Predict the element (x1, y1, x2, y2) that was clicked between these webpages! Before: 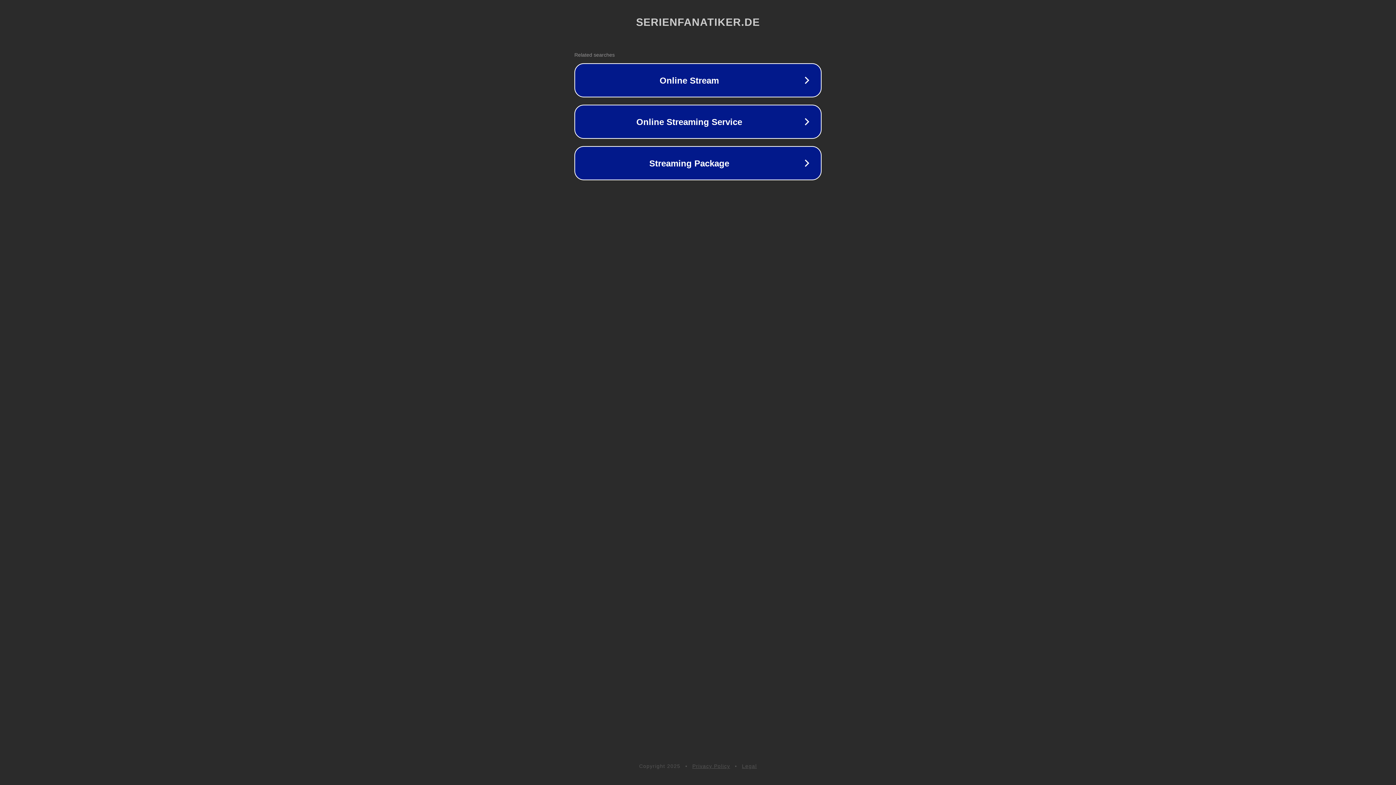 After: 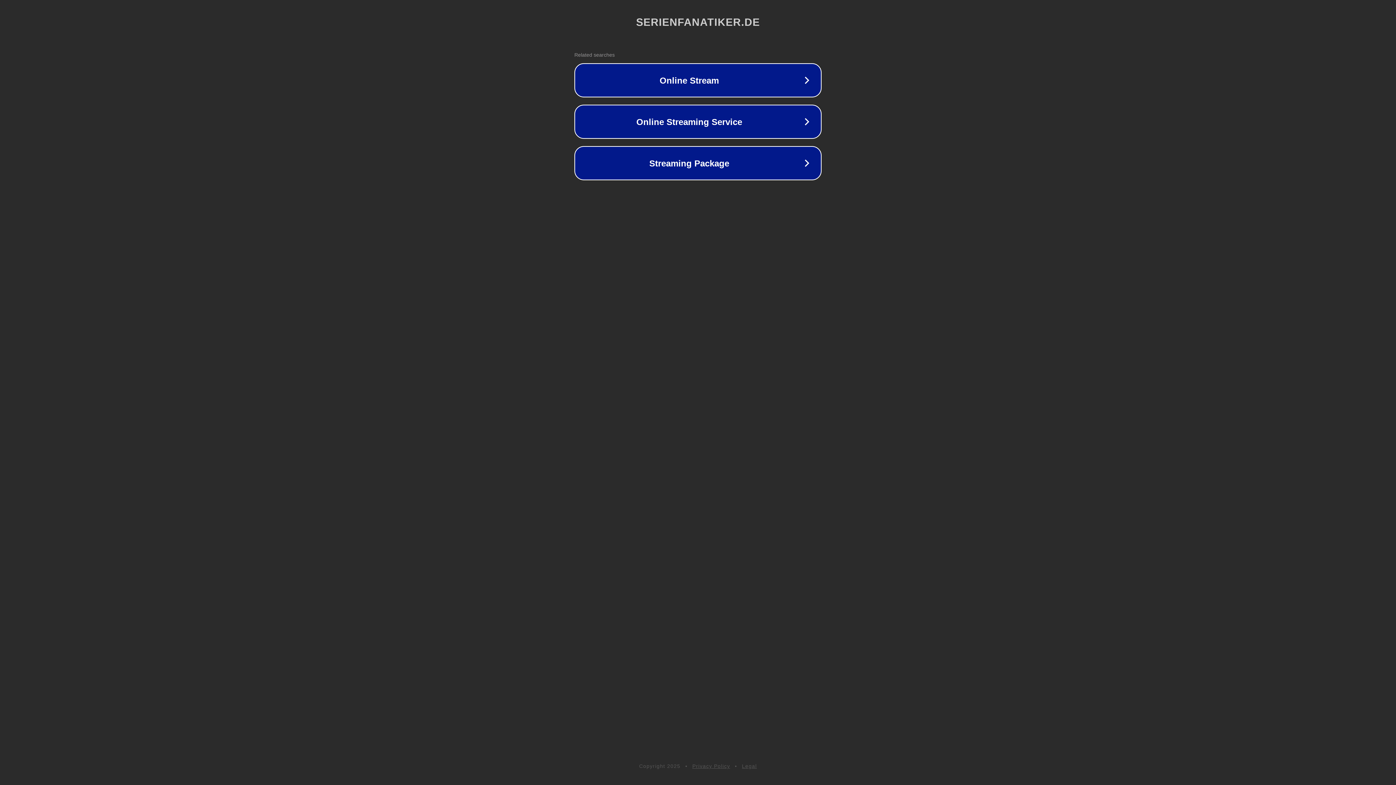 Action: bbox: (742, 763, 757, 769) label: Legal